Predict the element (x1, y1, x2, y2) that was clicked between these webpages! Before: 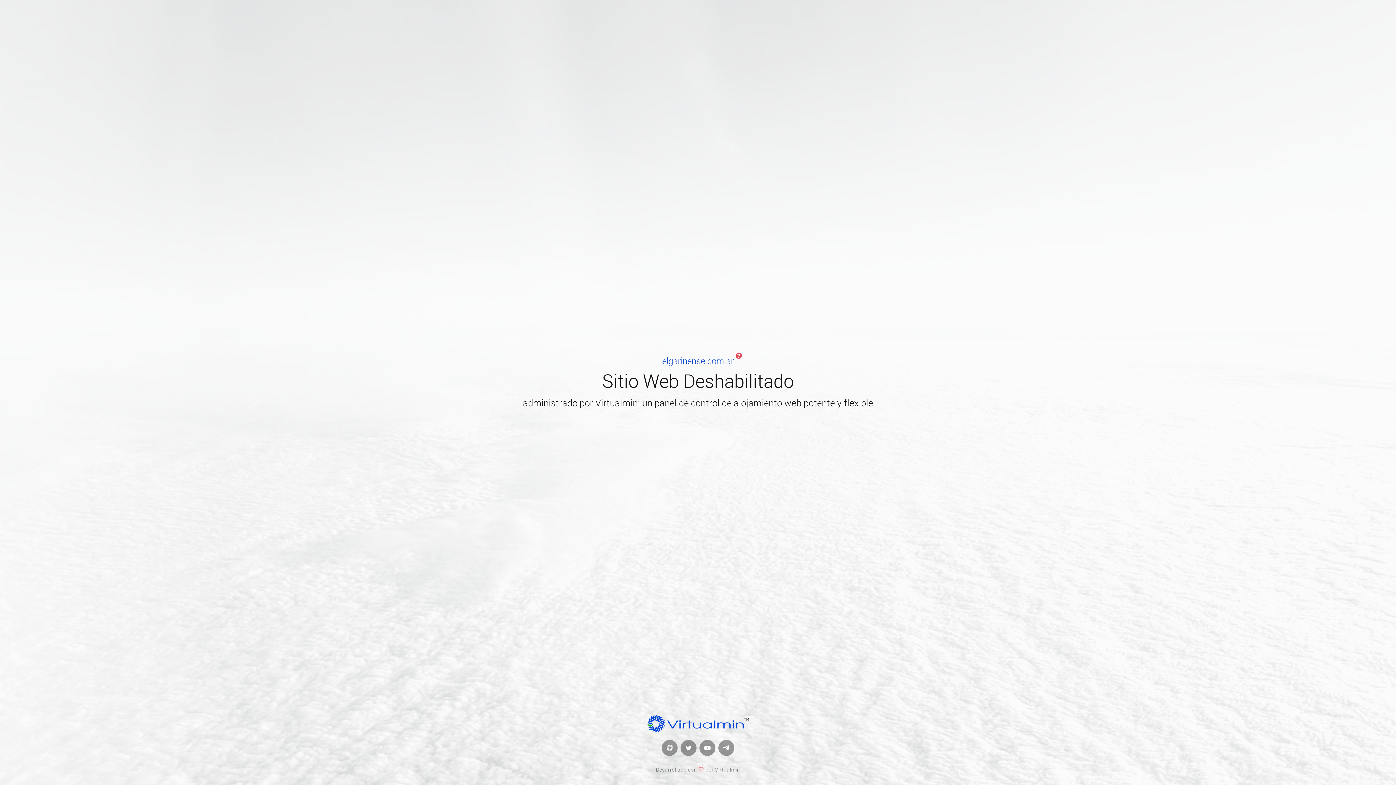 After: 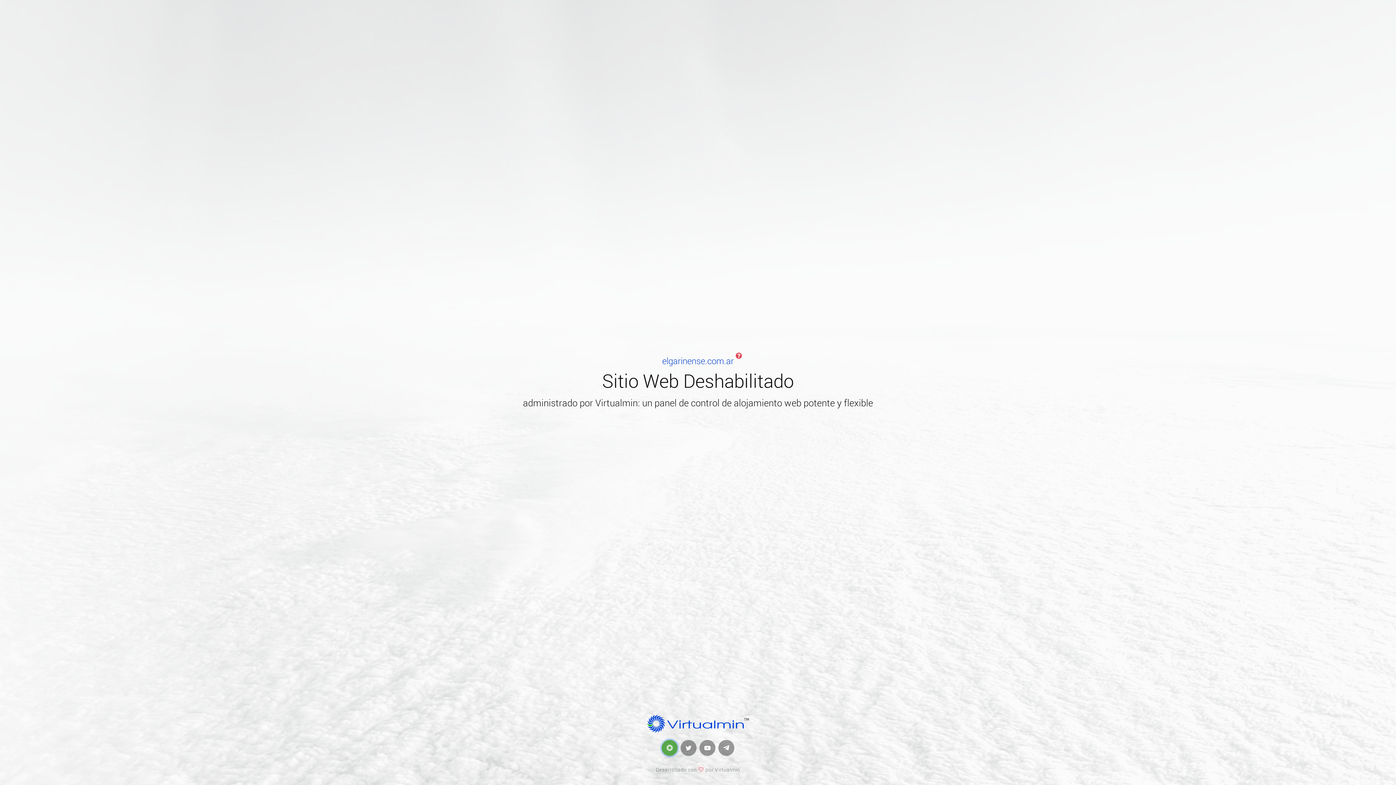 Action: bbox: (661, 740, 677, 756)